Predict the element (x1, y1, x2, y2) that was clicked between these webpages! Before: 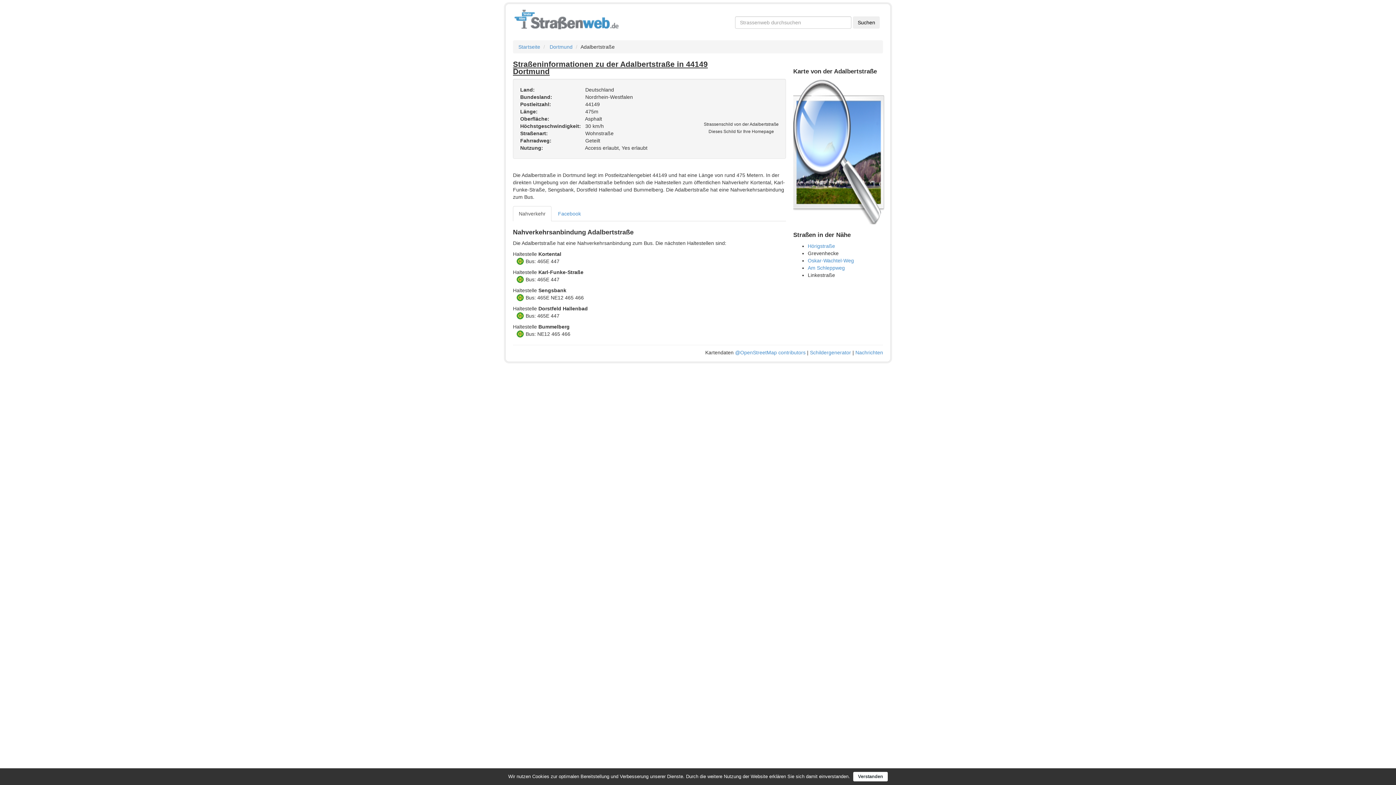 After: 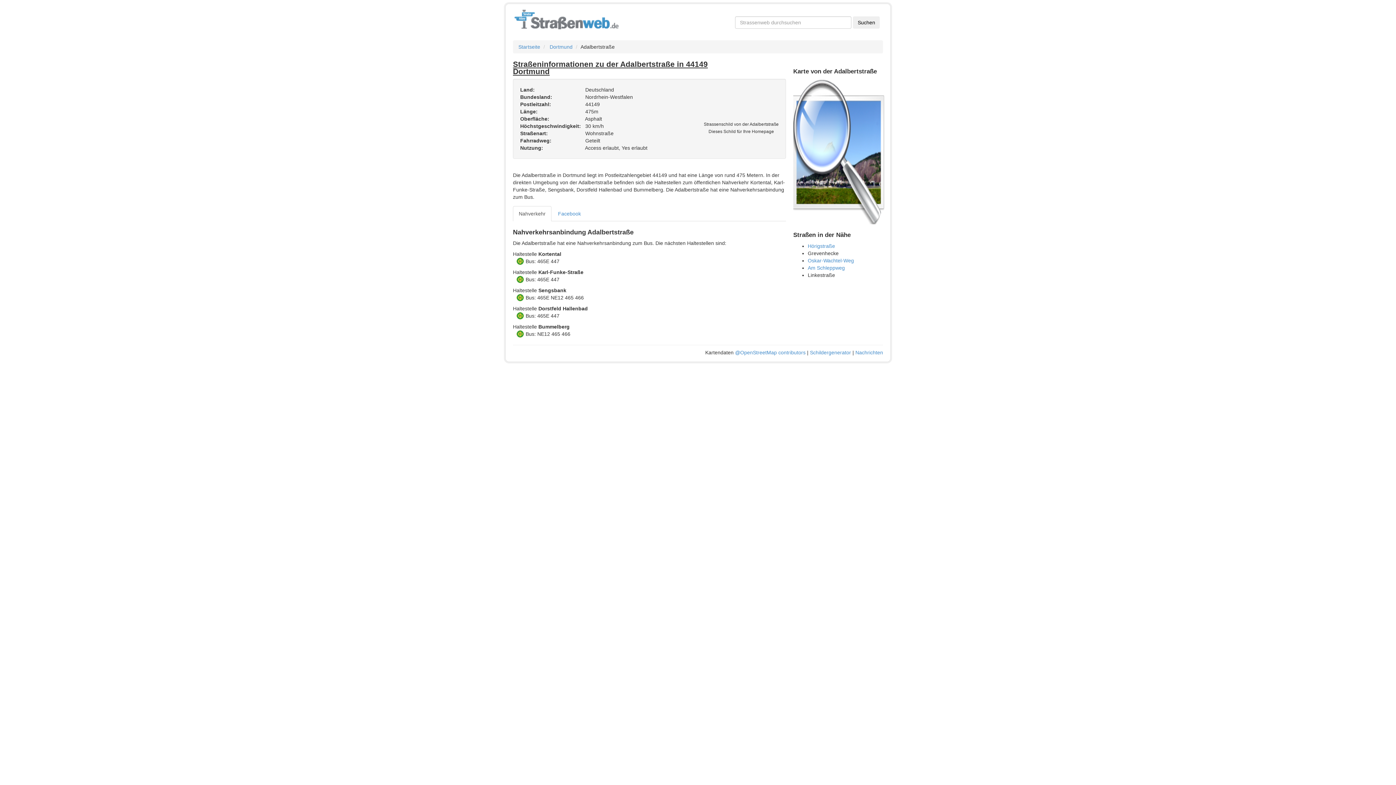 Action: bbox: (853, 772, 888, 781) label: Verstanden